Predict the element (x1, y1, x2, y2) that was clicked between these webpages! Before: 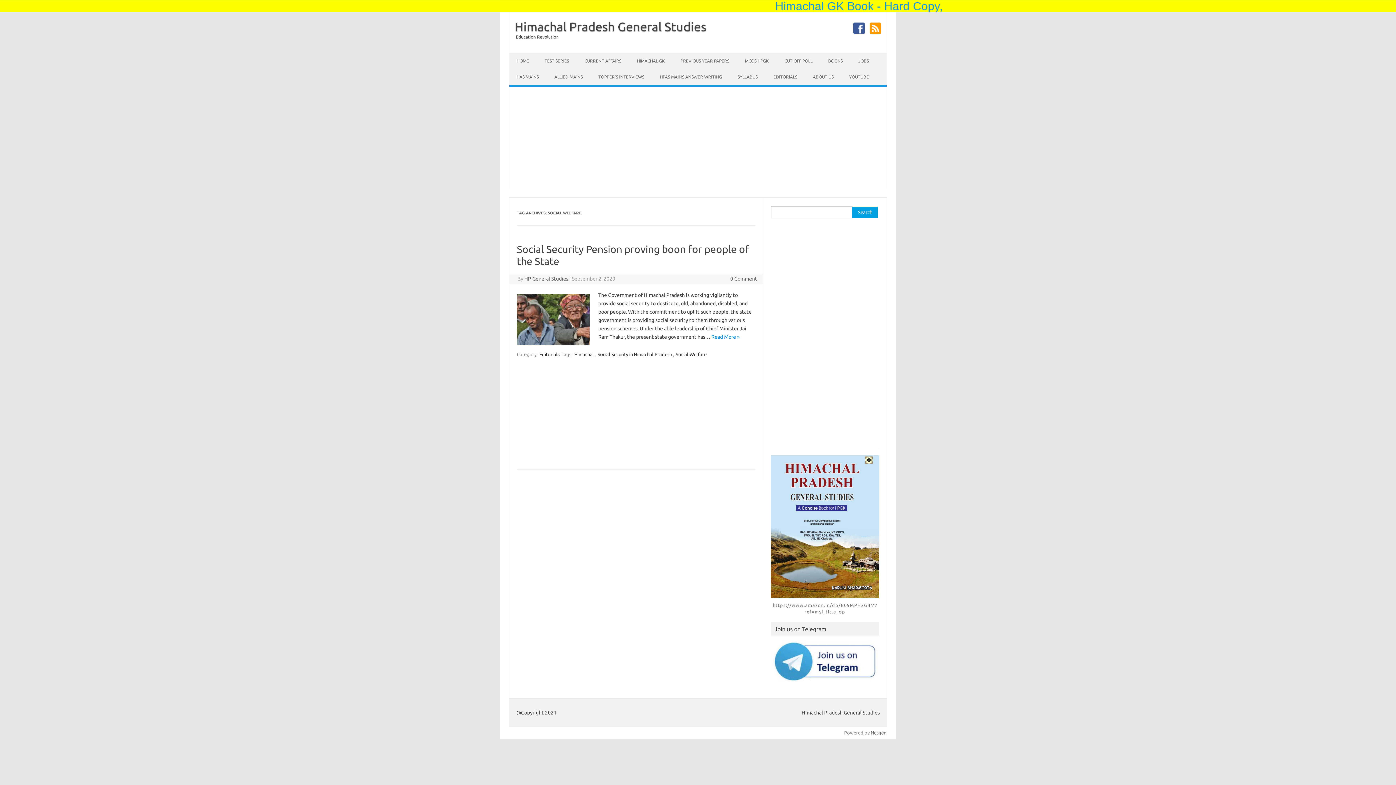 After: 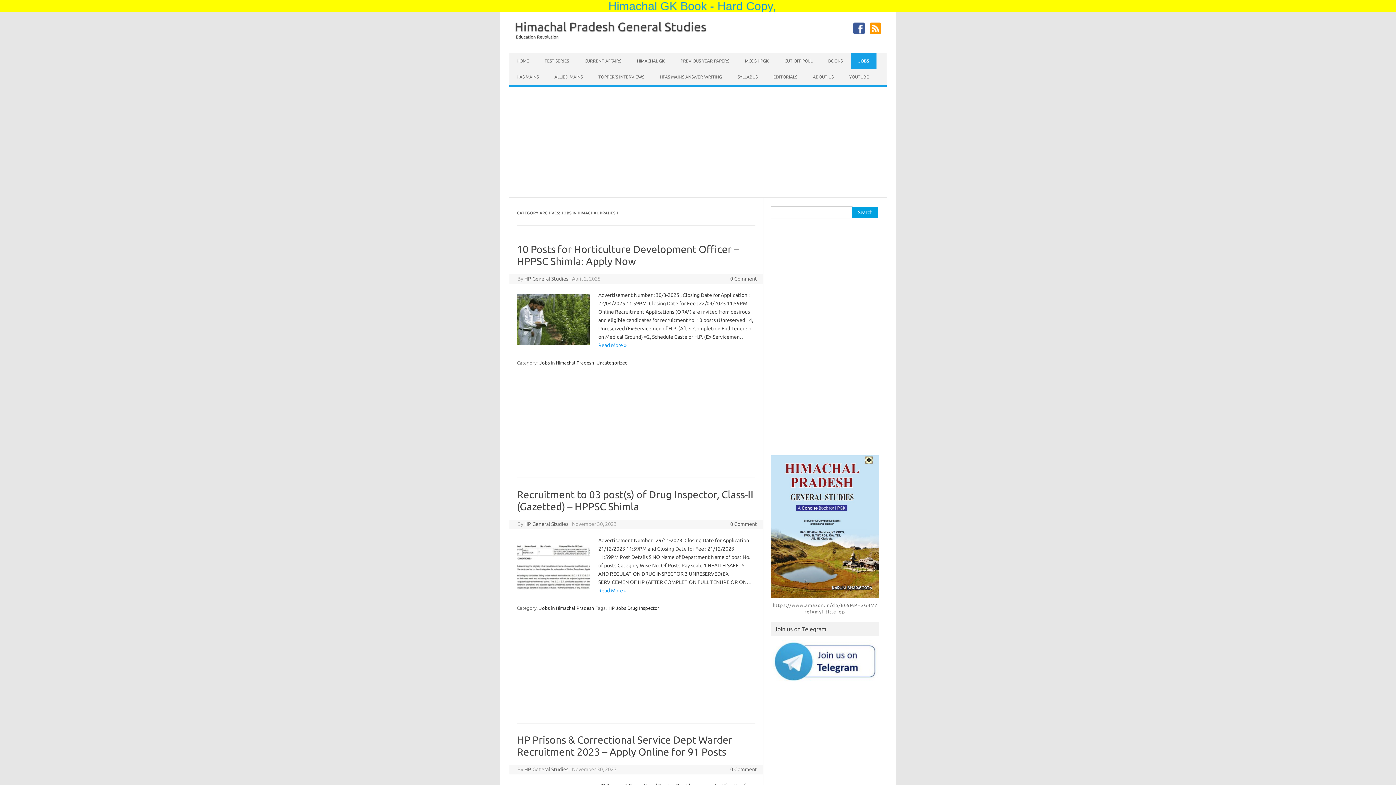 Action: bbox: (851, 53, 876, 69) label: JOBS